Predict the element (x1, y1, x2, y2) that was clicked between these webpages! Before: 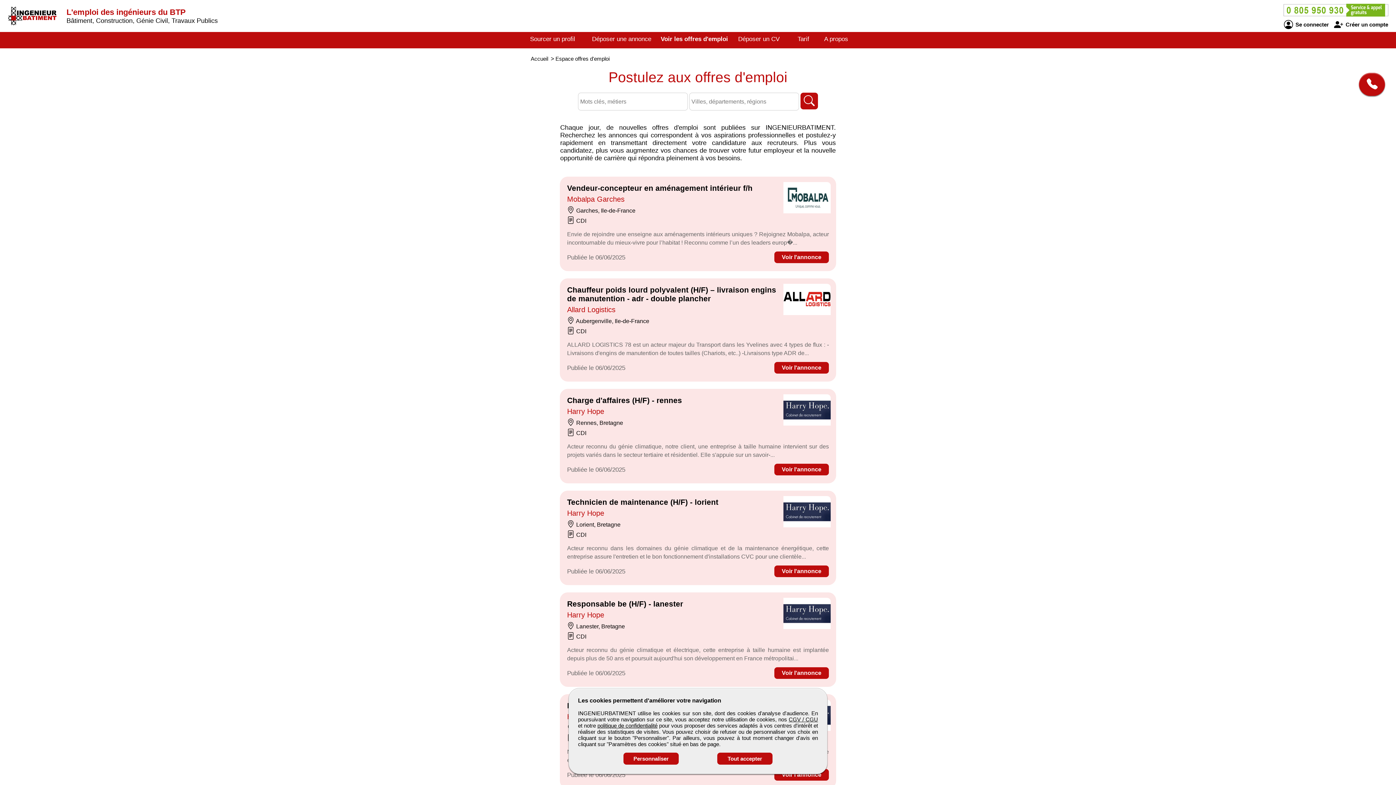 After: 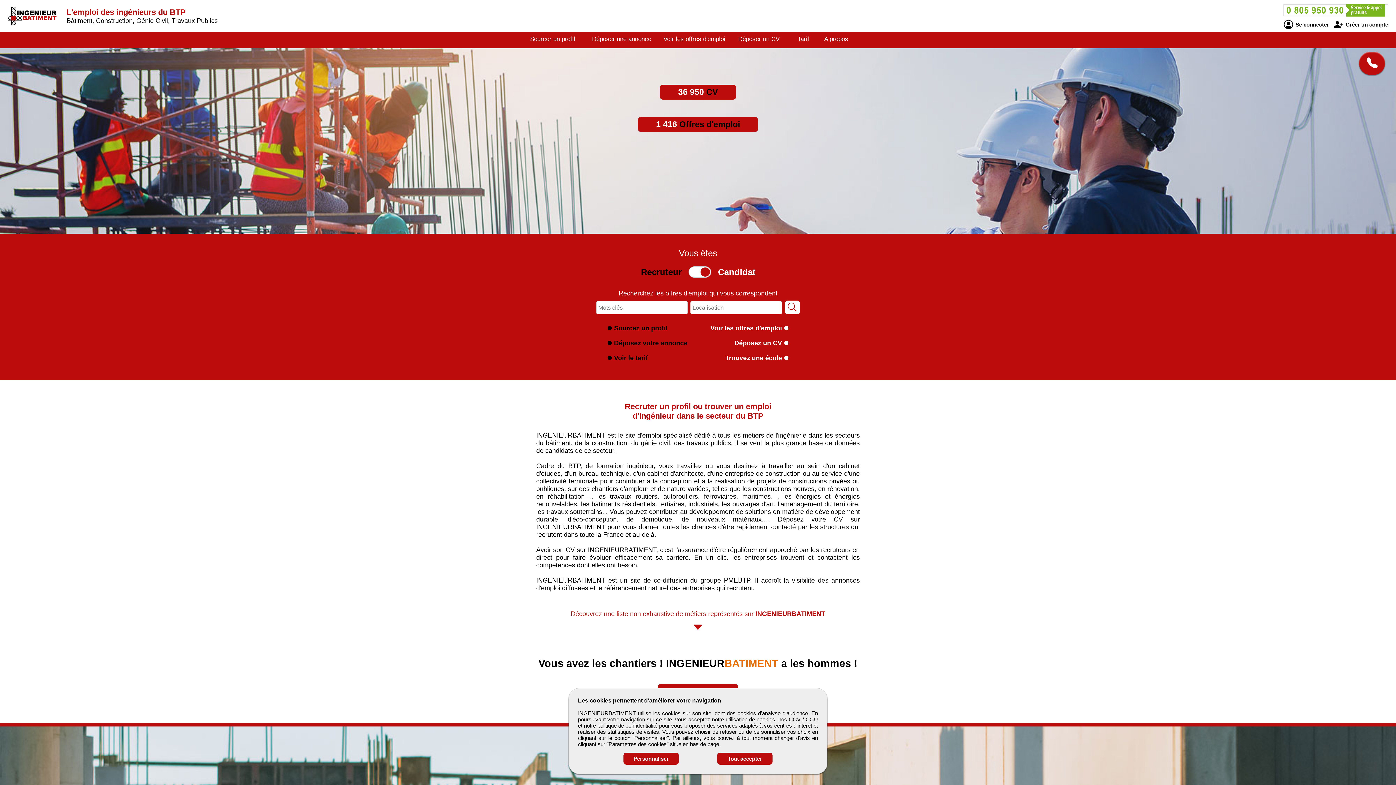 Action: bbox: (7, -9, 65, 42)